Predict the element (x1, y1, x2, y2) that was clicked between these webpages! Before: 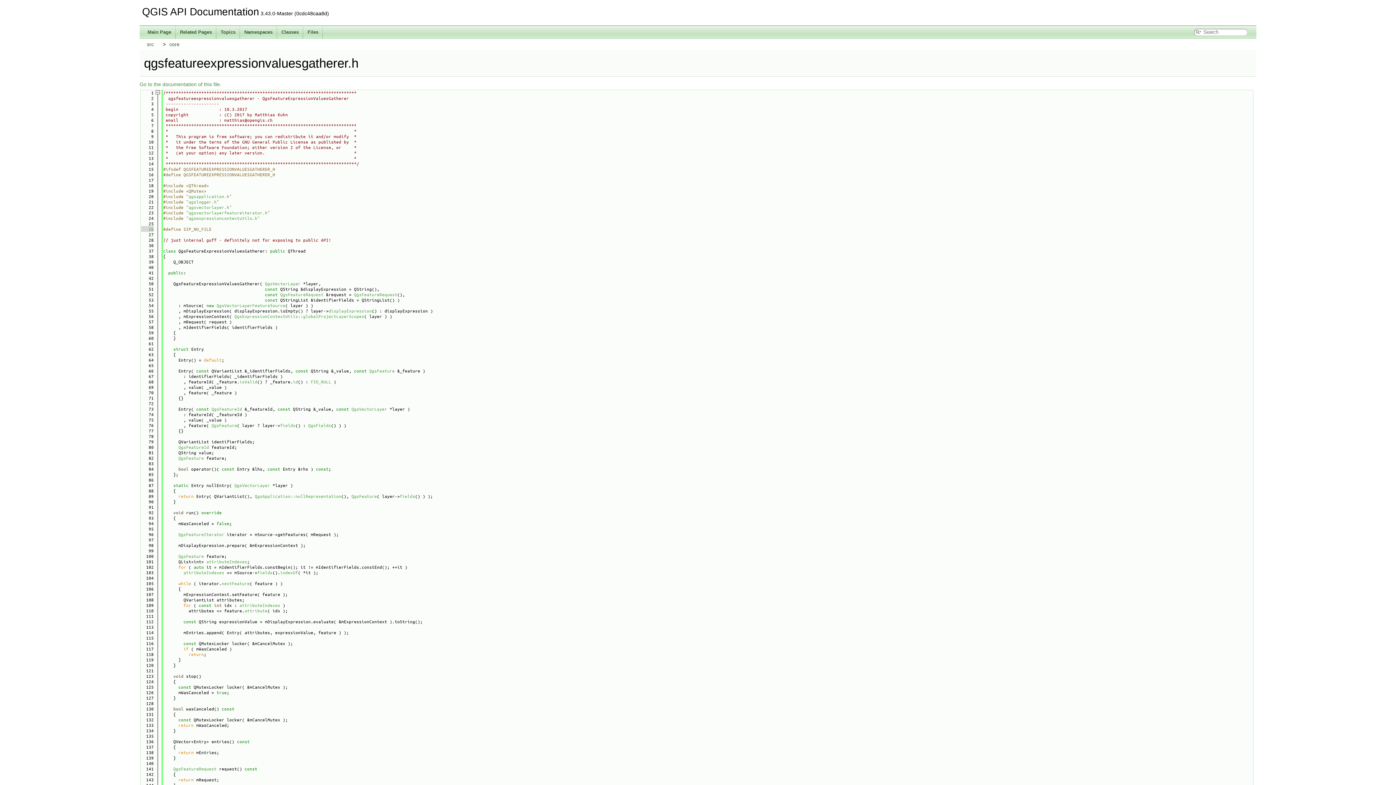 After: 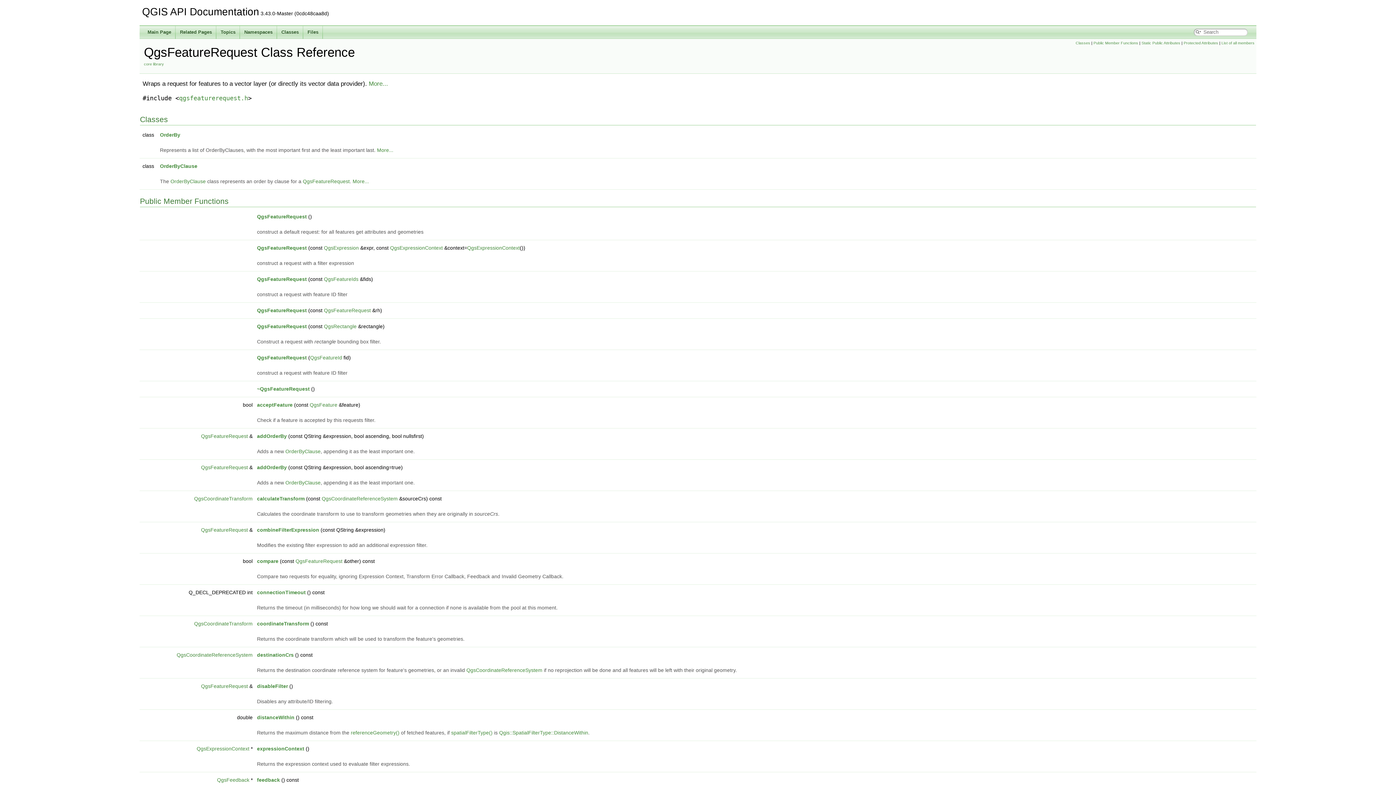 Action: label: QgsFeatureRequest bbox: (354, 291, 397, 297)